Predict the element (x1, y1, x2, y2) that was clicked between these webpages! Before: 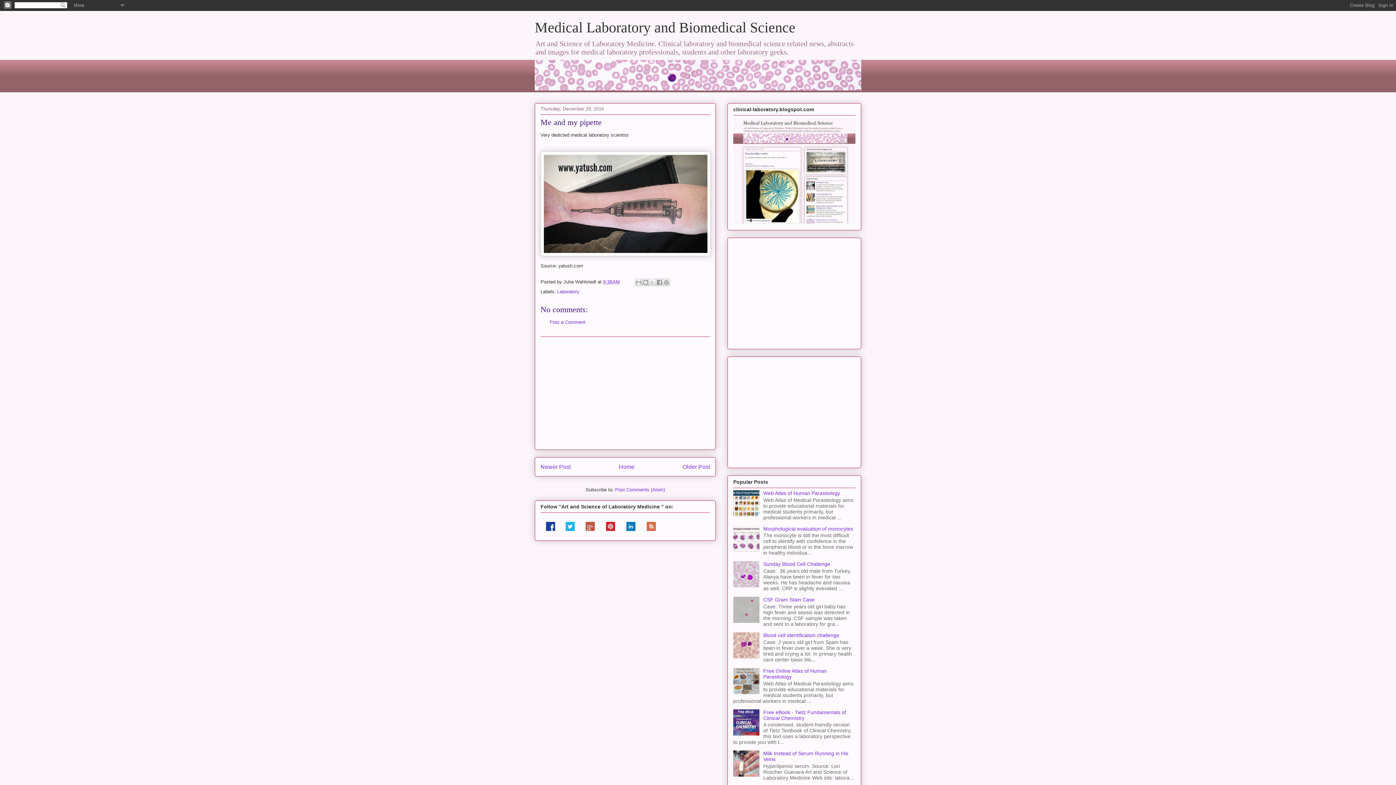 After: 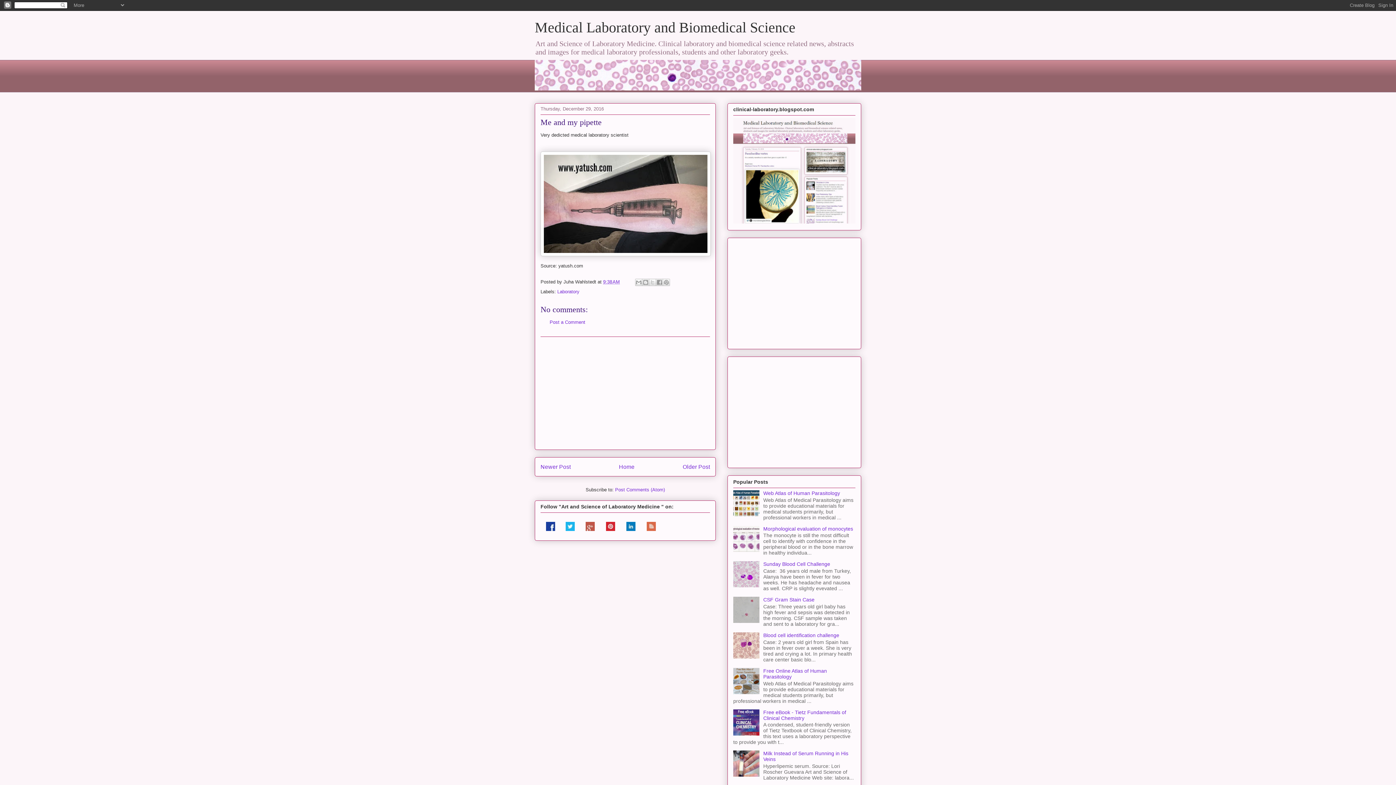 Action: bbox: (565, 527, 574, 532)